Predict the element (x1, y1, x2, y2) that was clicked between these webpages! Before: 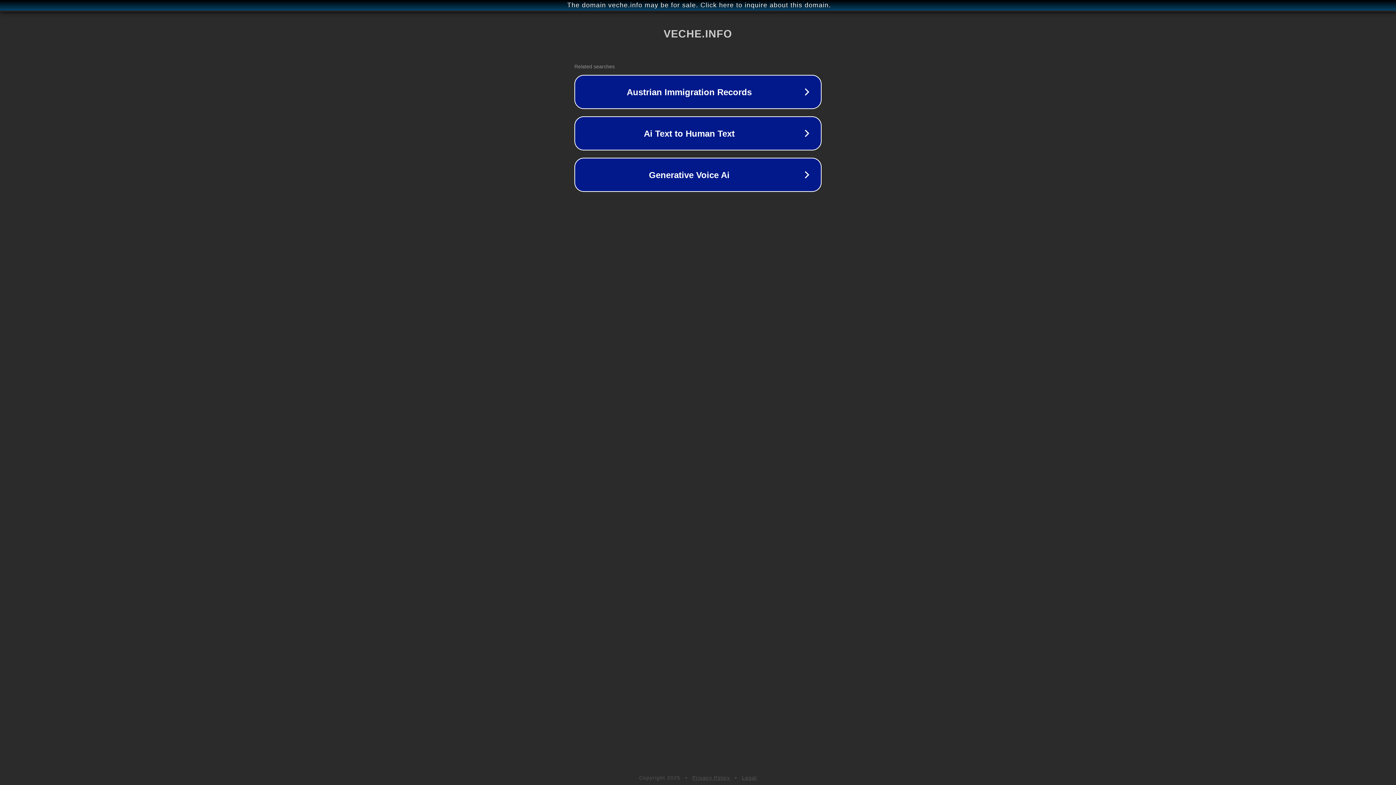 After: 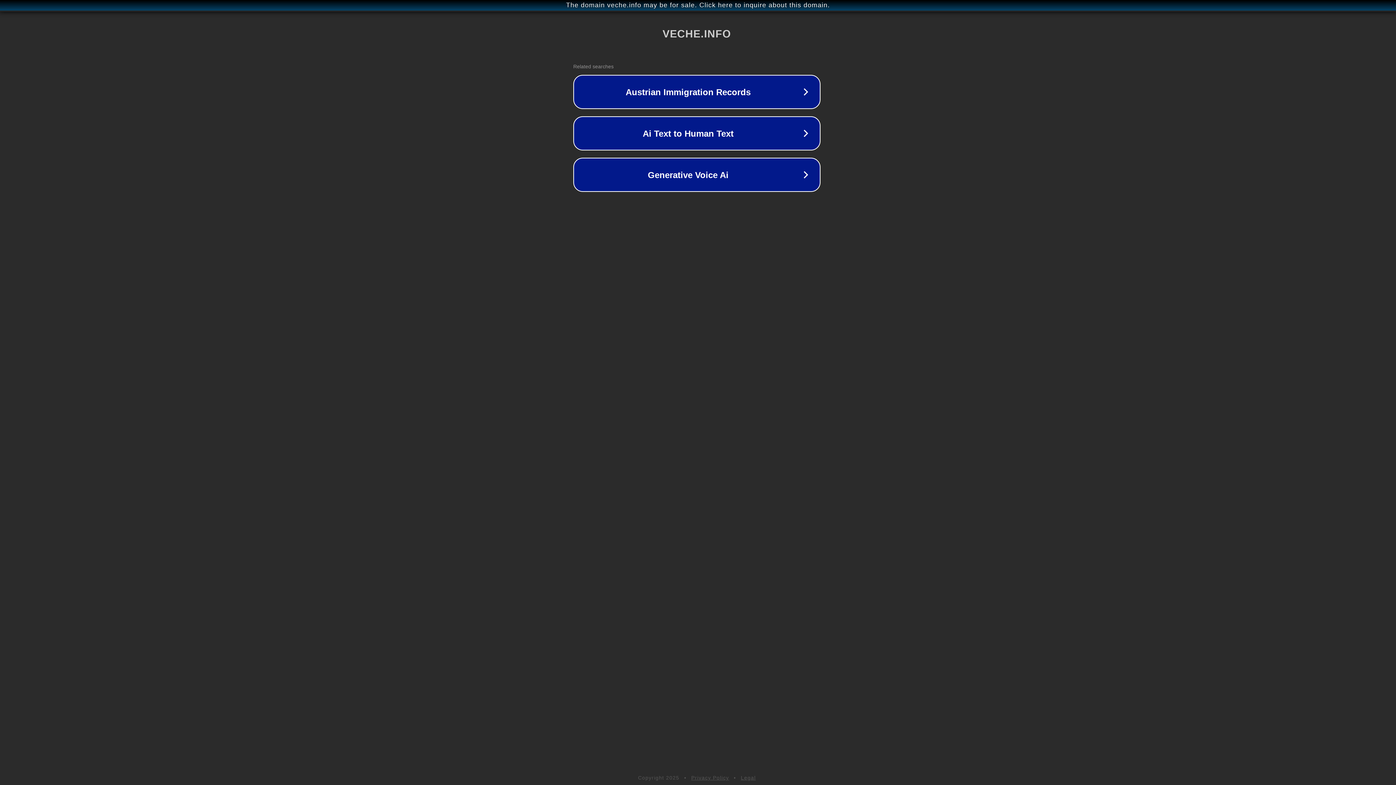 Action: bbox: (1, 1, 1397, 9) label: The domain veche.info may be for sale. Click here to inquire about this domain.